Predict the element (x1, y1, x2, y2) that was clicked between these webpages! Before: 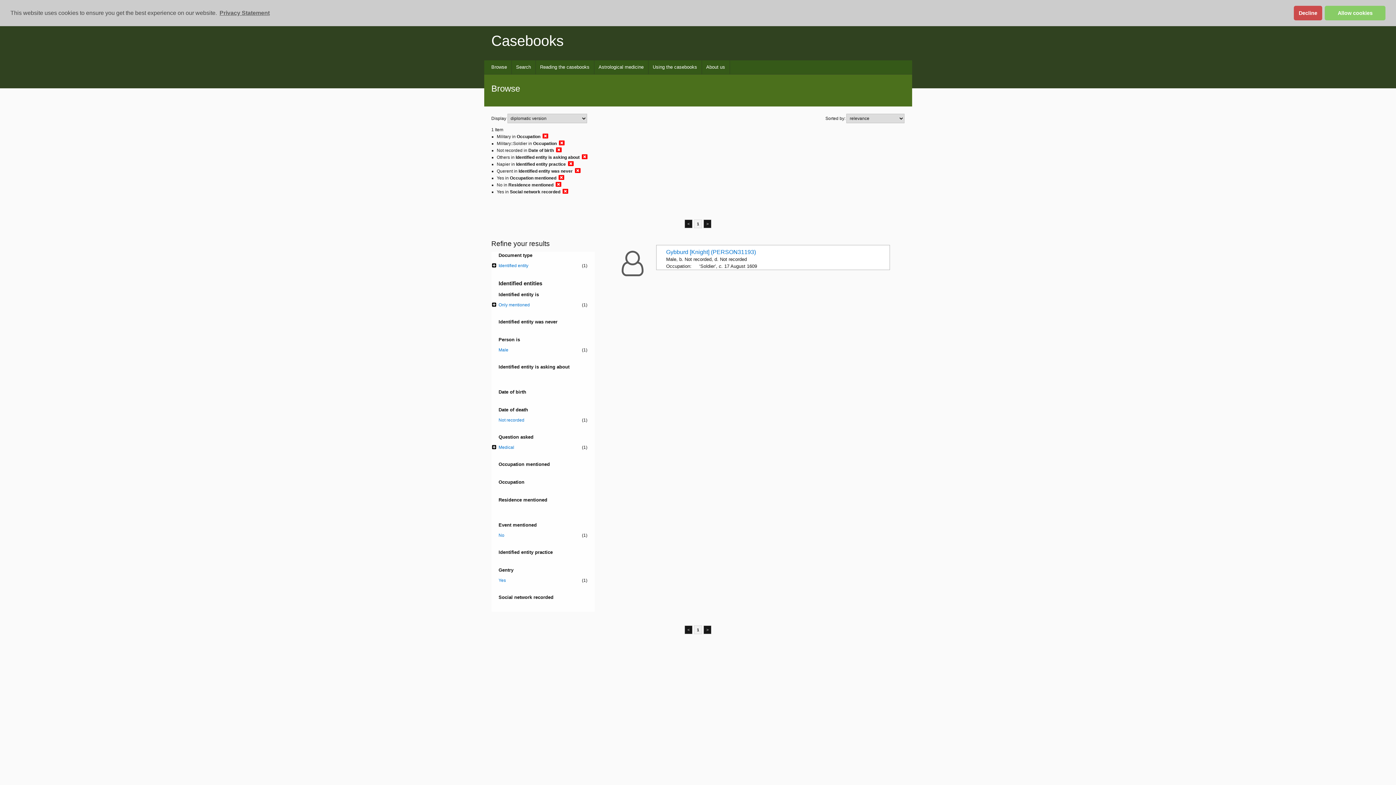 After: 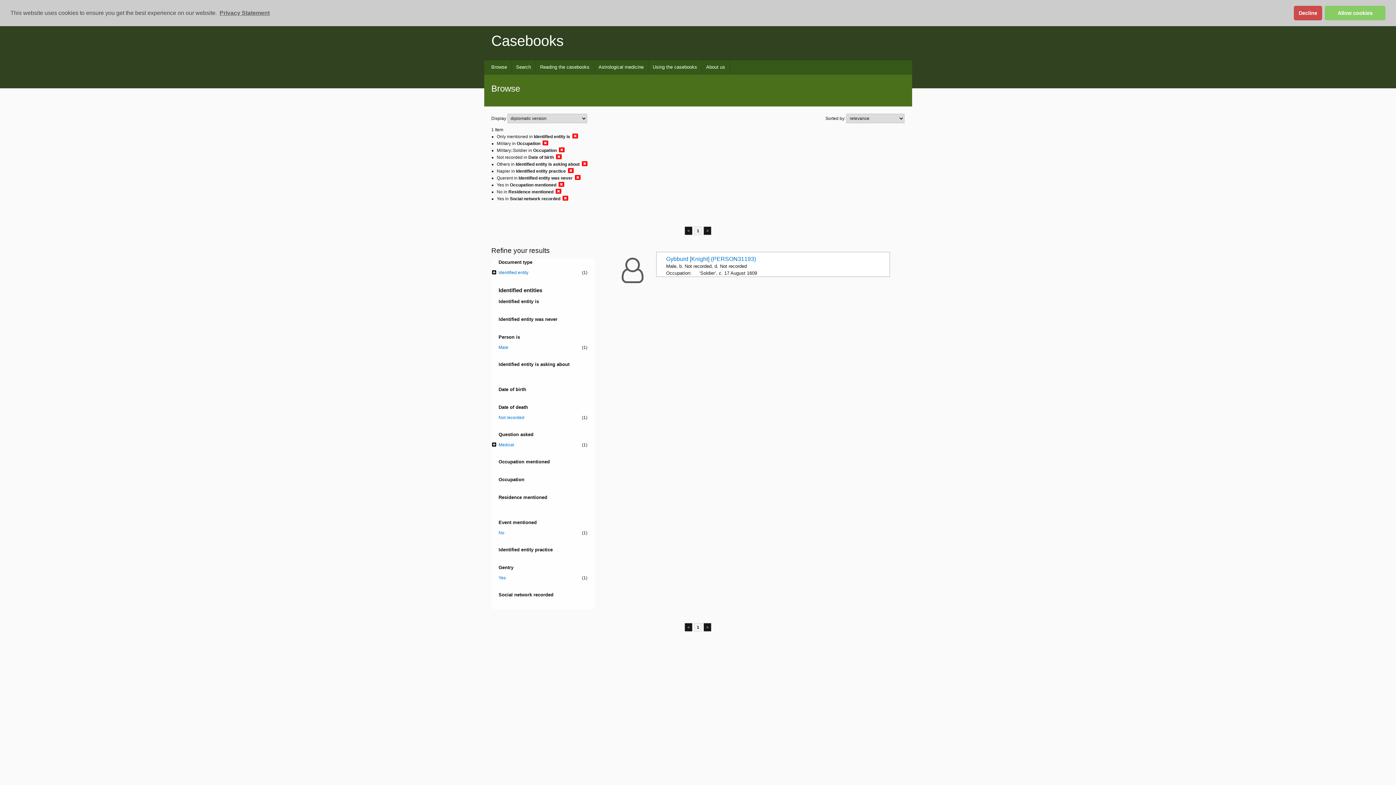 Action: bbox: (498, 301, 587, 308) label: Only mentioned
(1)